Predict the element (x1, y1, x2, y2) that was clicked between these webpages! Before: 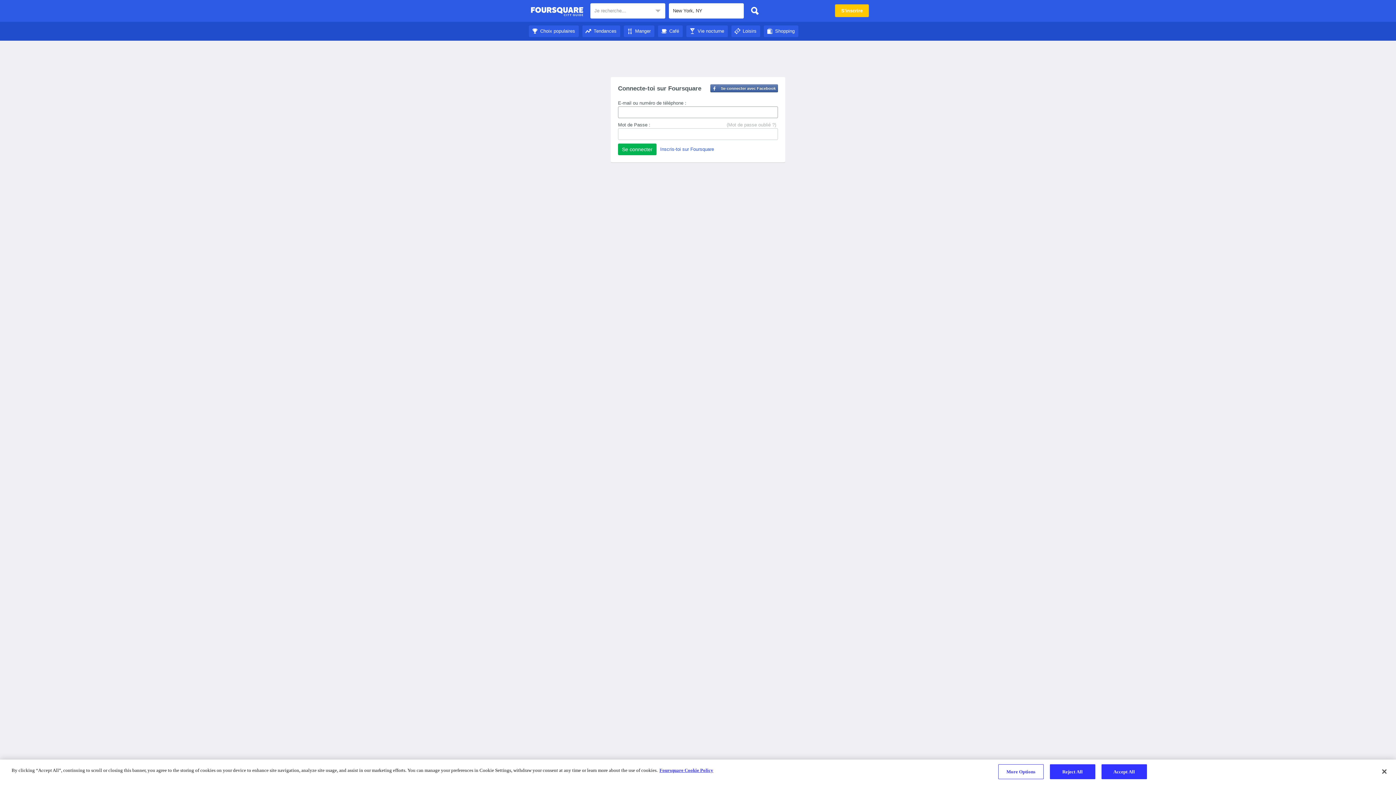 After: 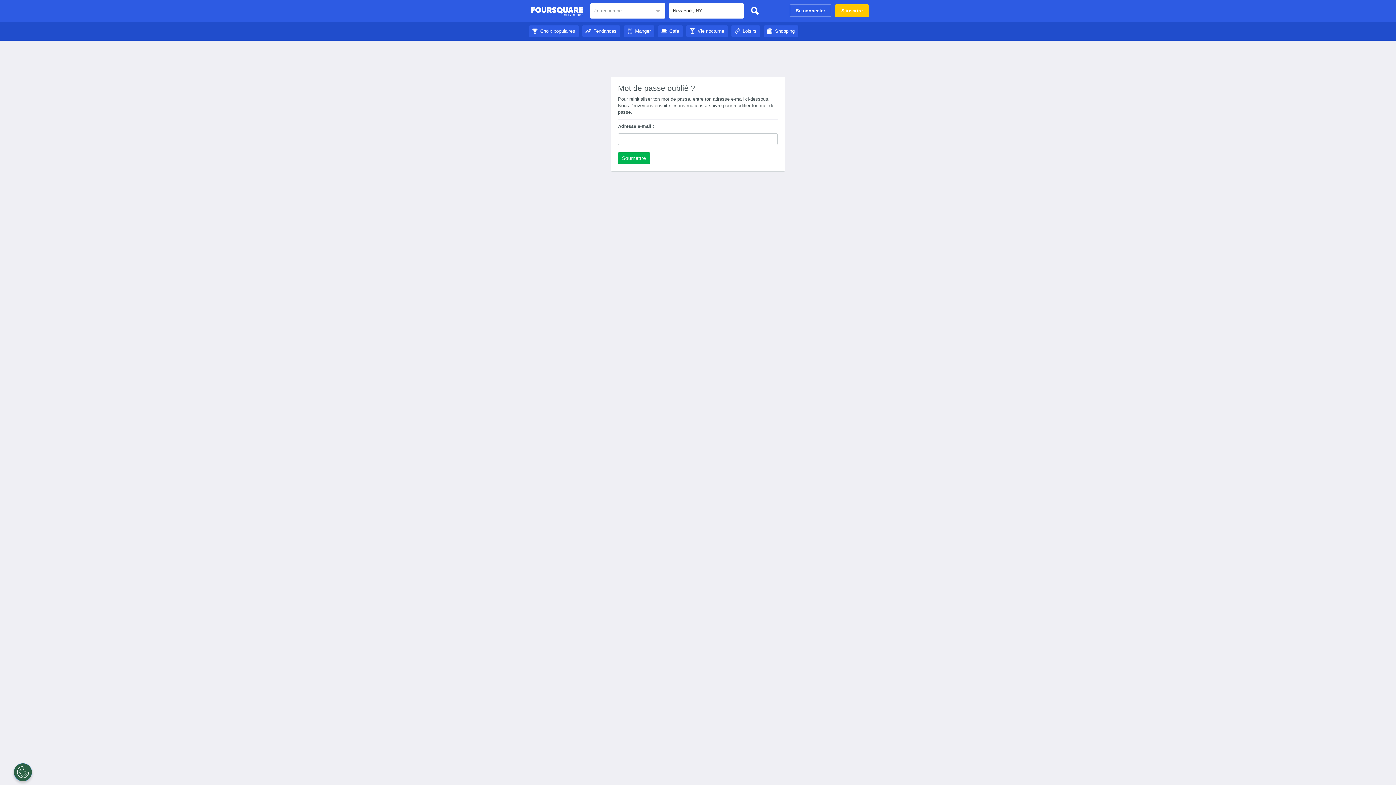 Action: label: (Mot de passe oublié ?) bbox: (726, 121, 776, 128)